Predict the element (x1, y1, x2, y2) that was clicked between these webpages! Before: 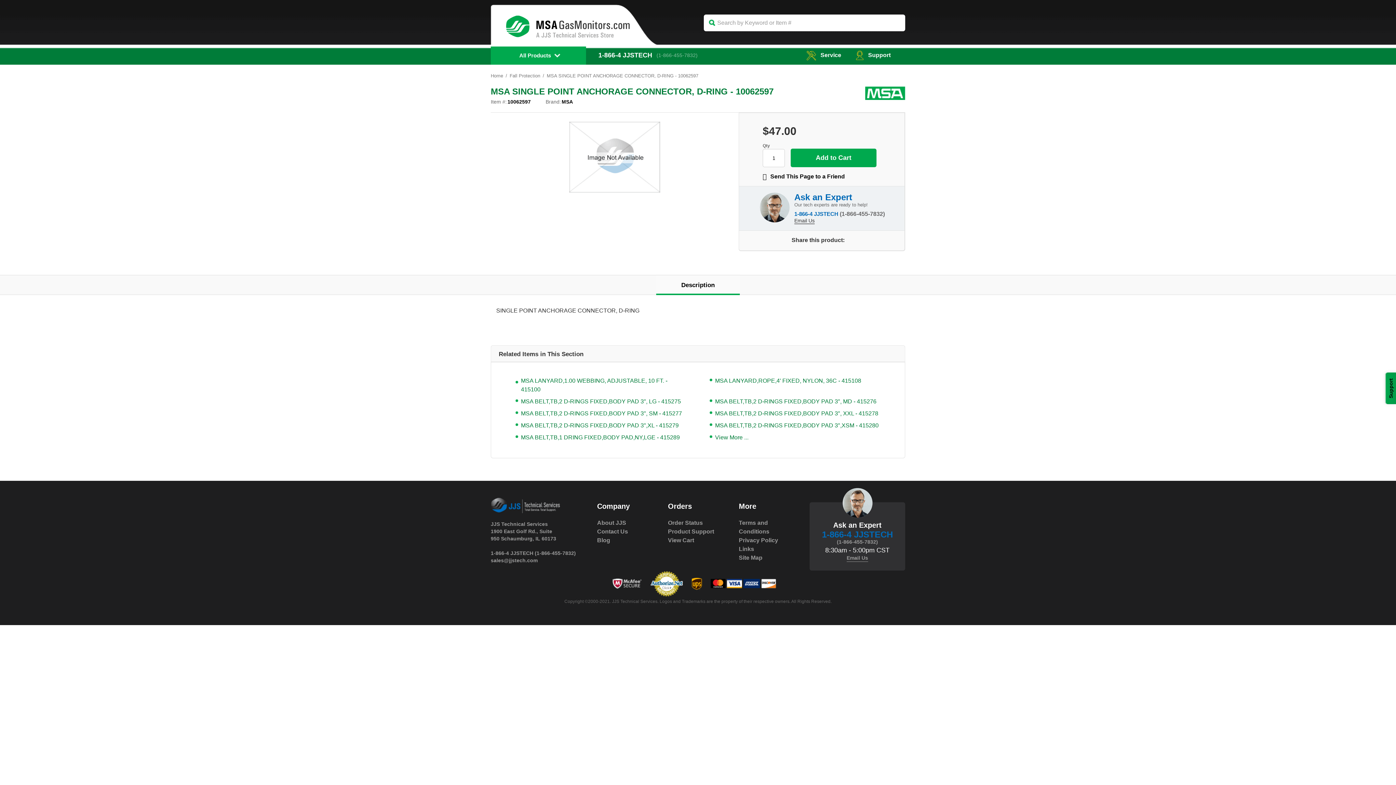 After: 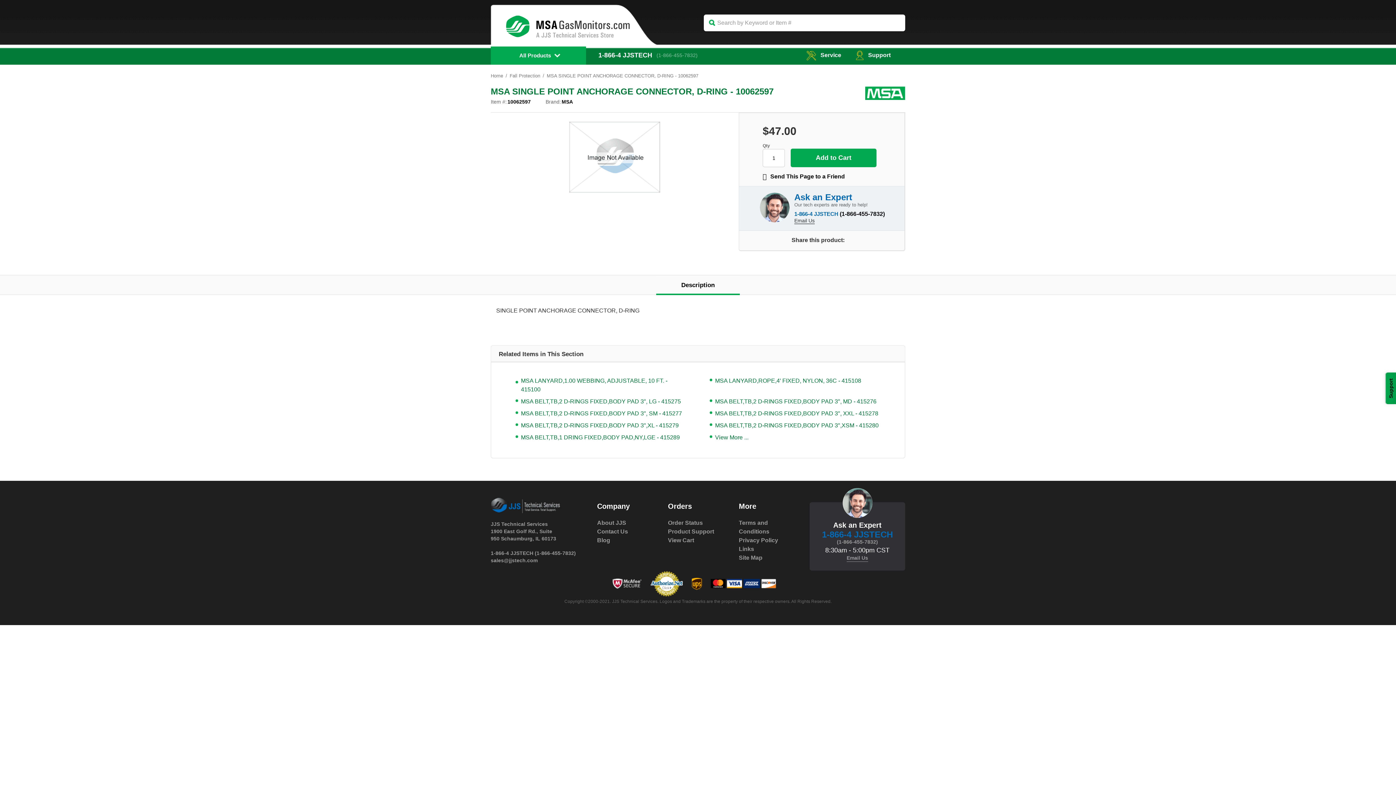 Action: label: (1-866-455-7832) bbox: (840, 210, 885, 217)